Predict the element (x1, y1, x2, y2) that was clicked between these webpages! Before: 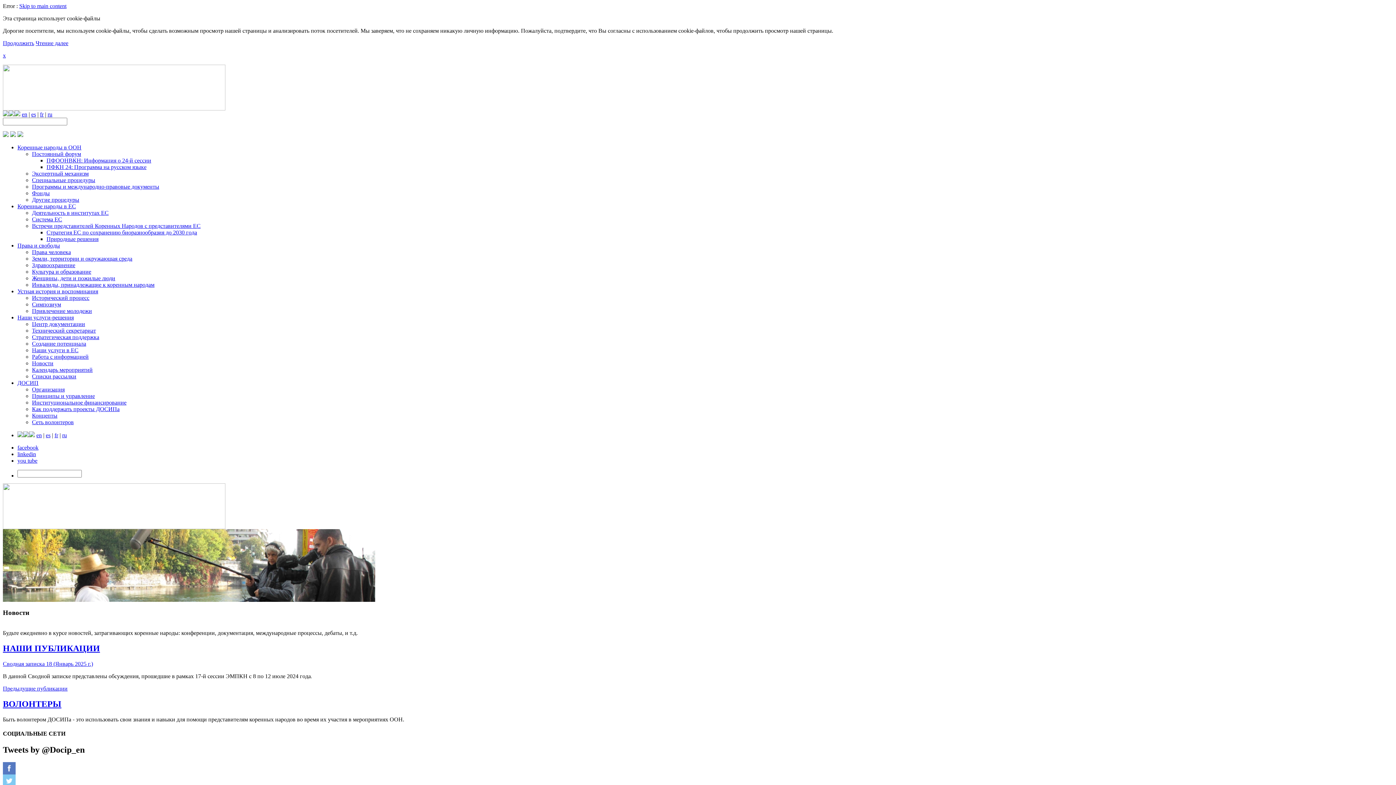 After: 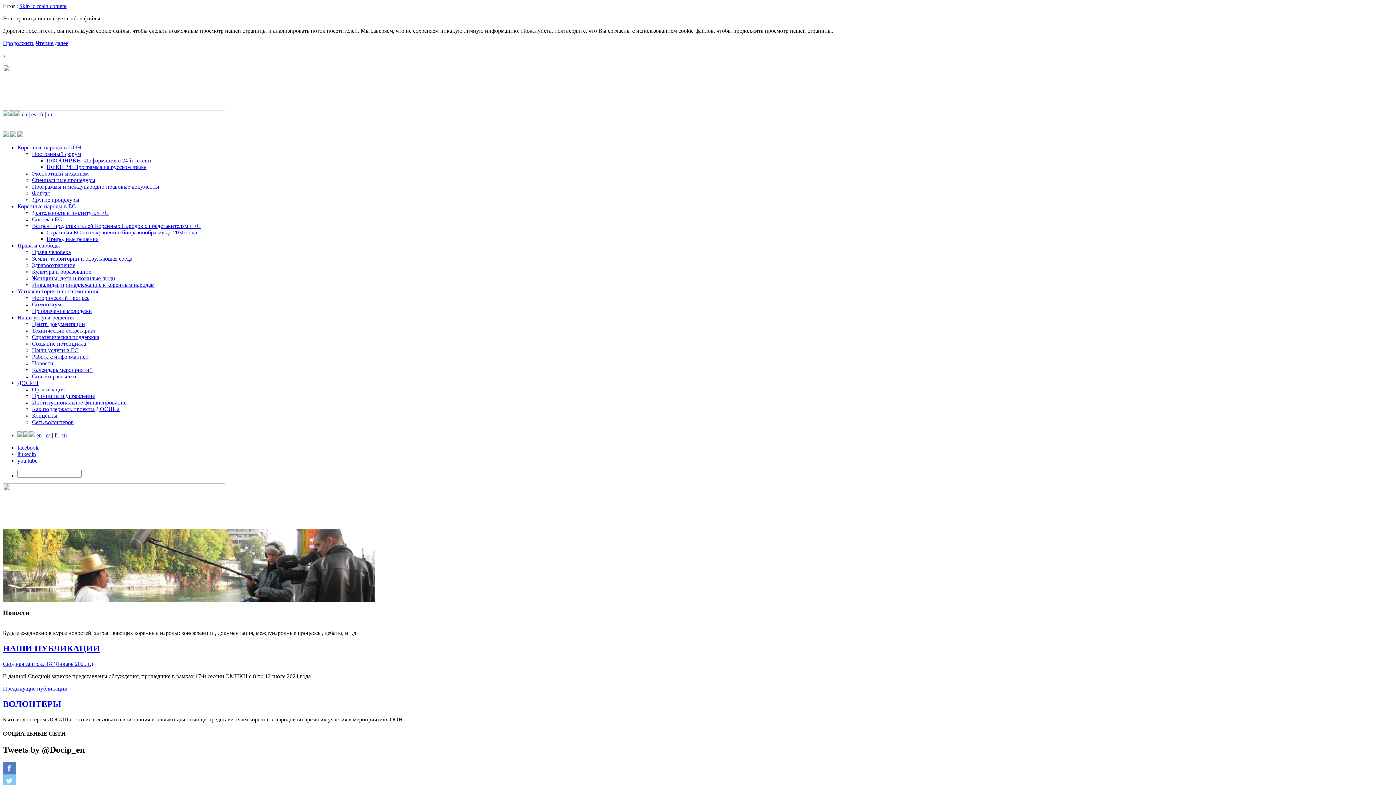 Action: bbox: (23, 432, 29, 438)